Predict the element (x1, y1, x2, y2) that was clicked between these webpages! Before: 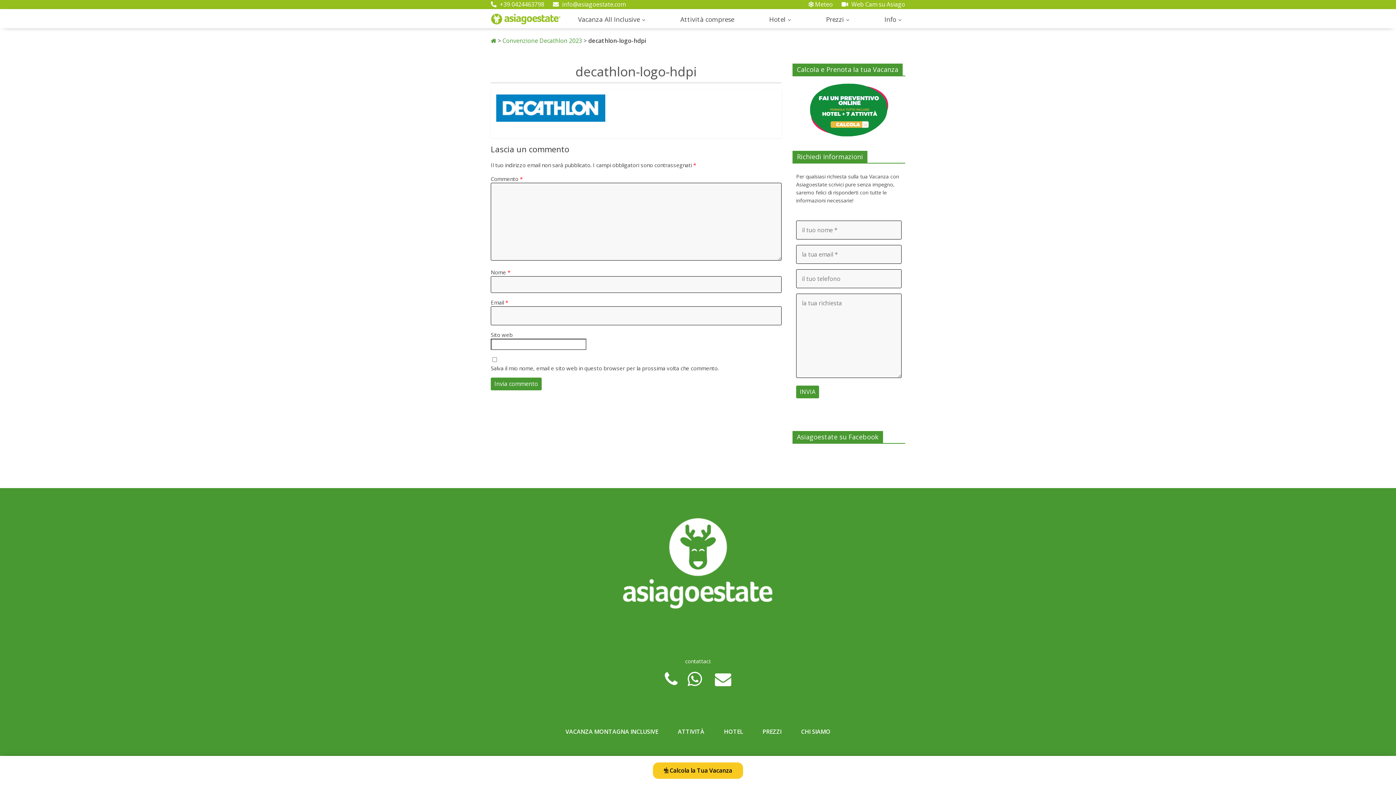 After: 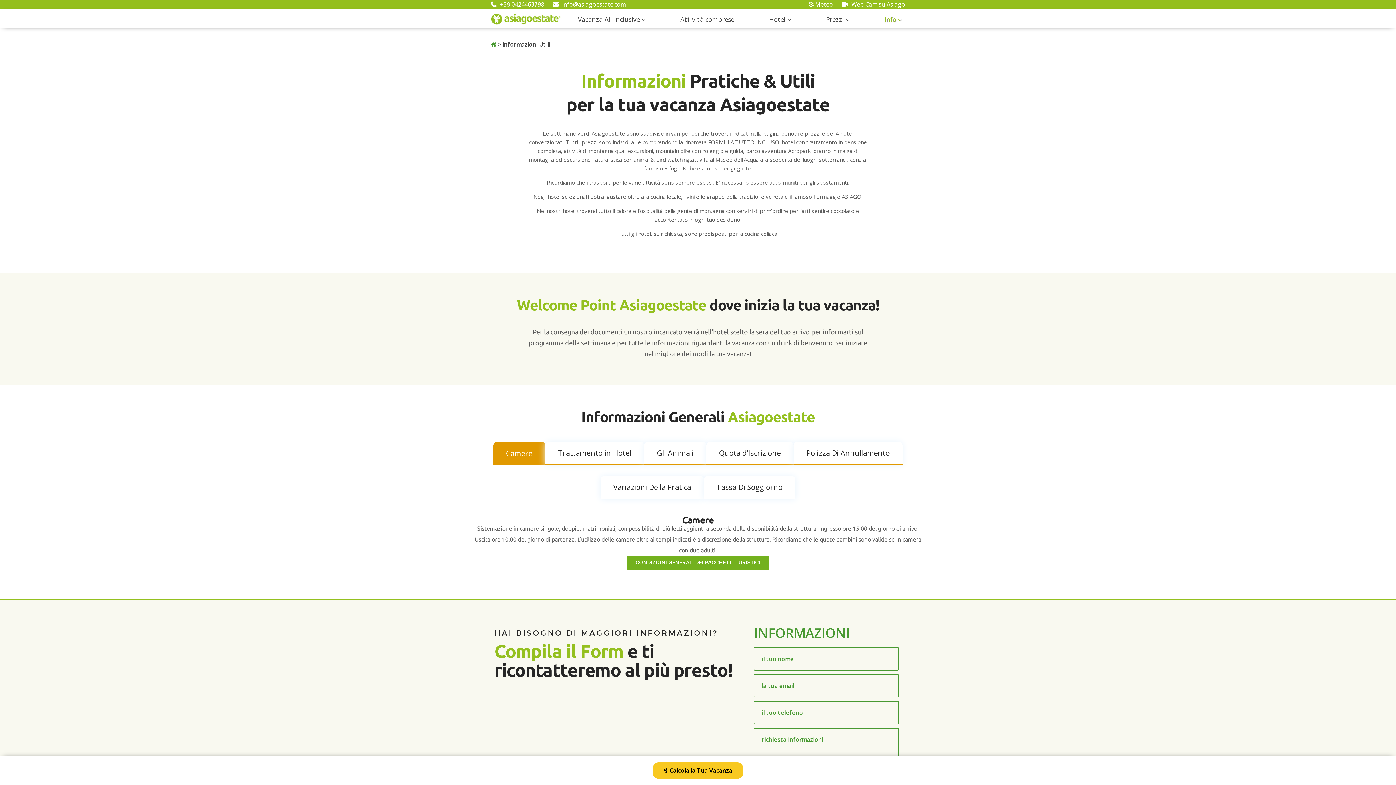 Action: label: Info bbox: (881, 9, 905, 29)